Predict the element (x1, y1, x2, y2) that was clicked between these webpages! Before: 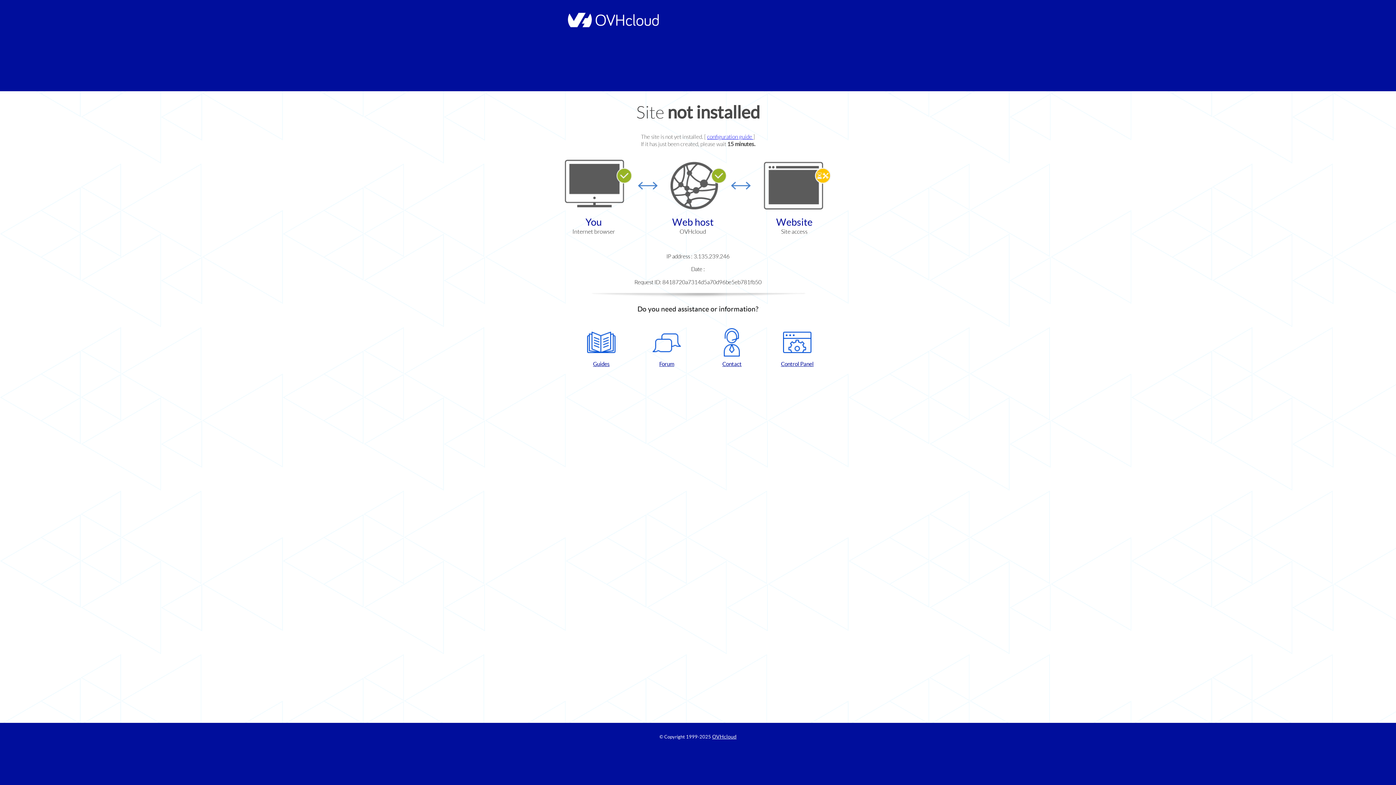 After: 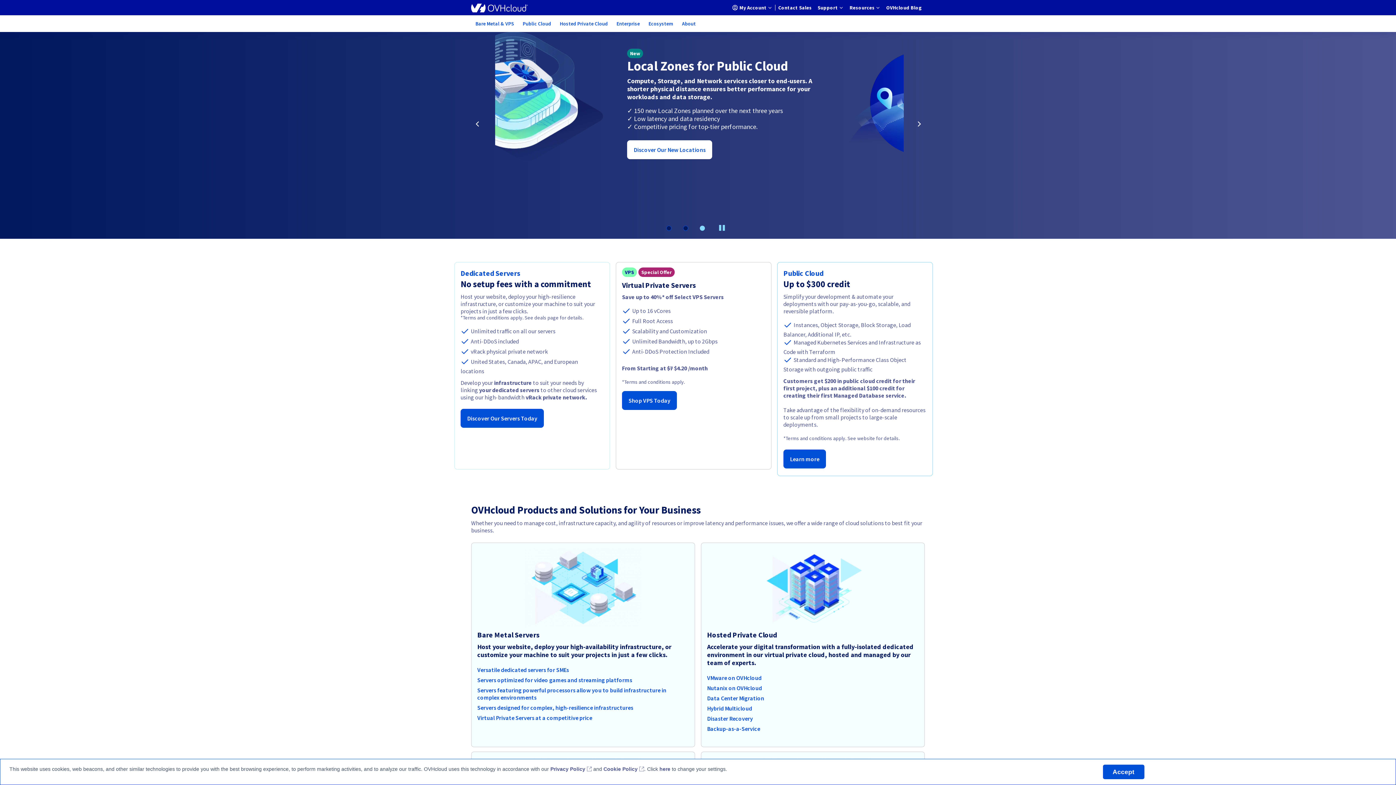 Action: label: OVHcloud bbox: (712, 734, 736, 740)